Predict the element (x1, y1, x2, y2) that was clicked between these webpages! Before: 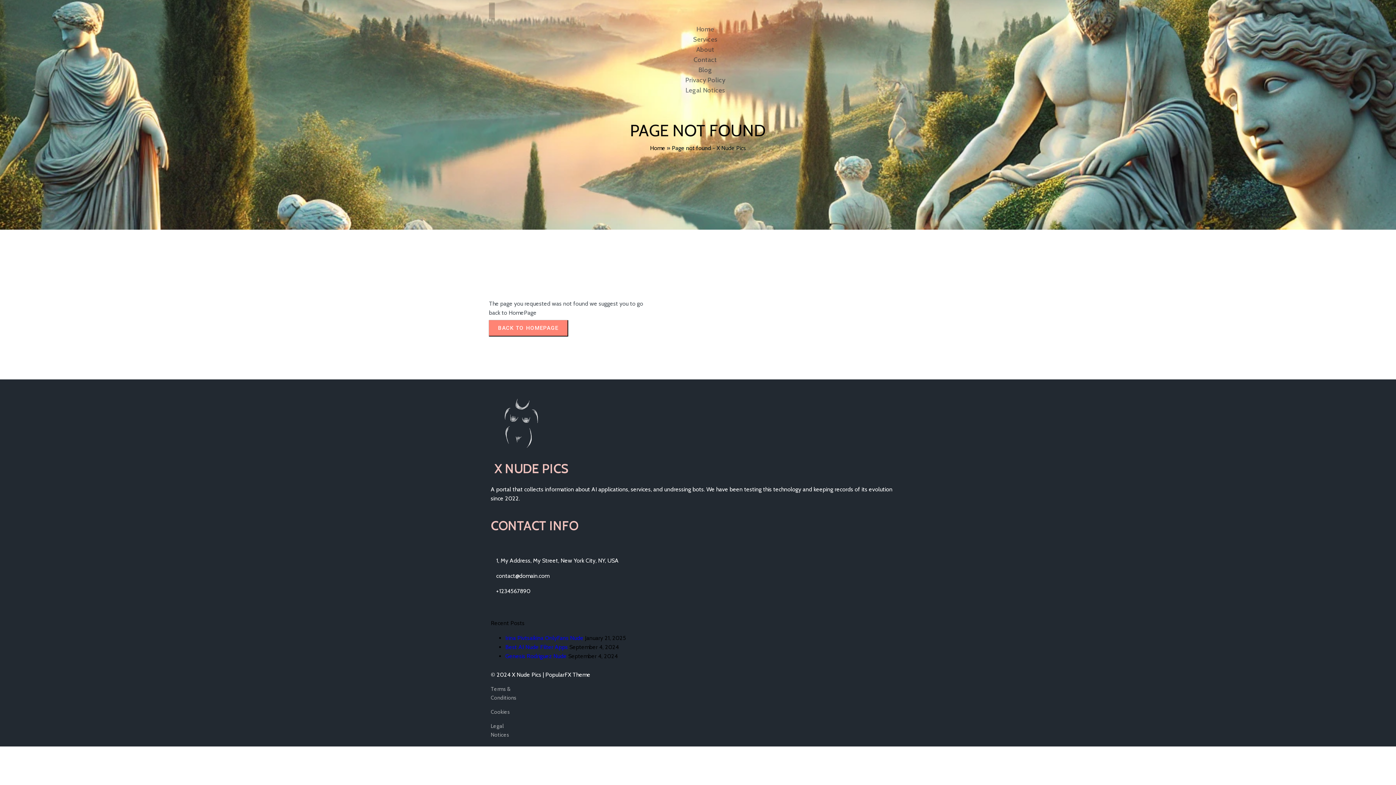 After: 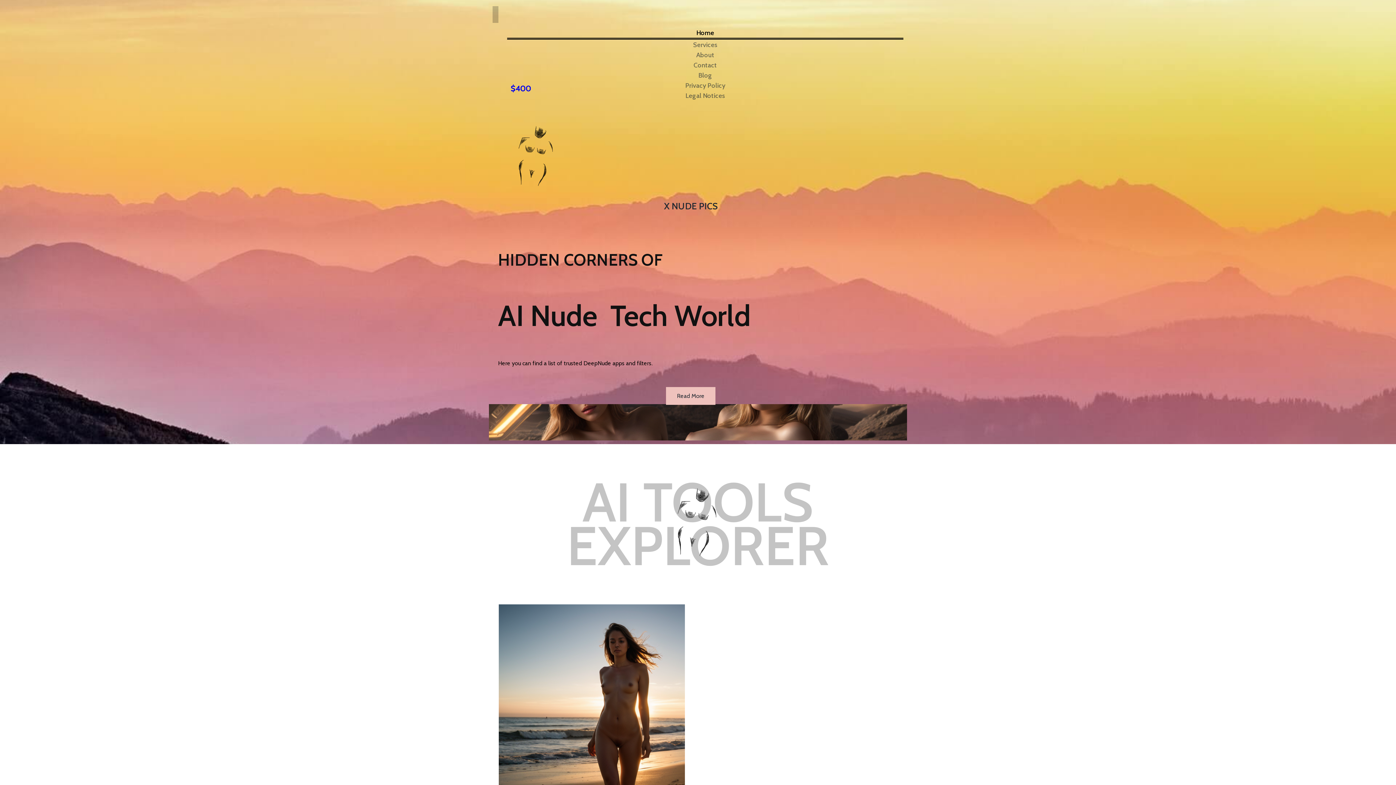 Action: label: Home bbox: (650, 144, 665, 151)